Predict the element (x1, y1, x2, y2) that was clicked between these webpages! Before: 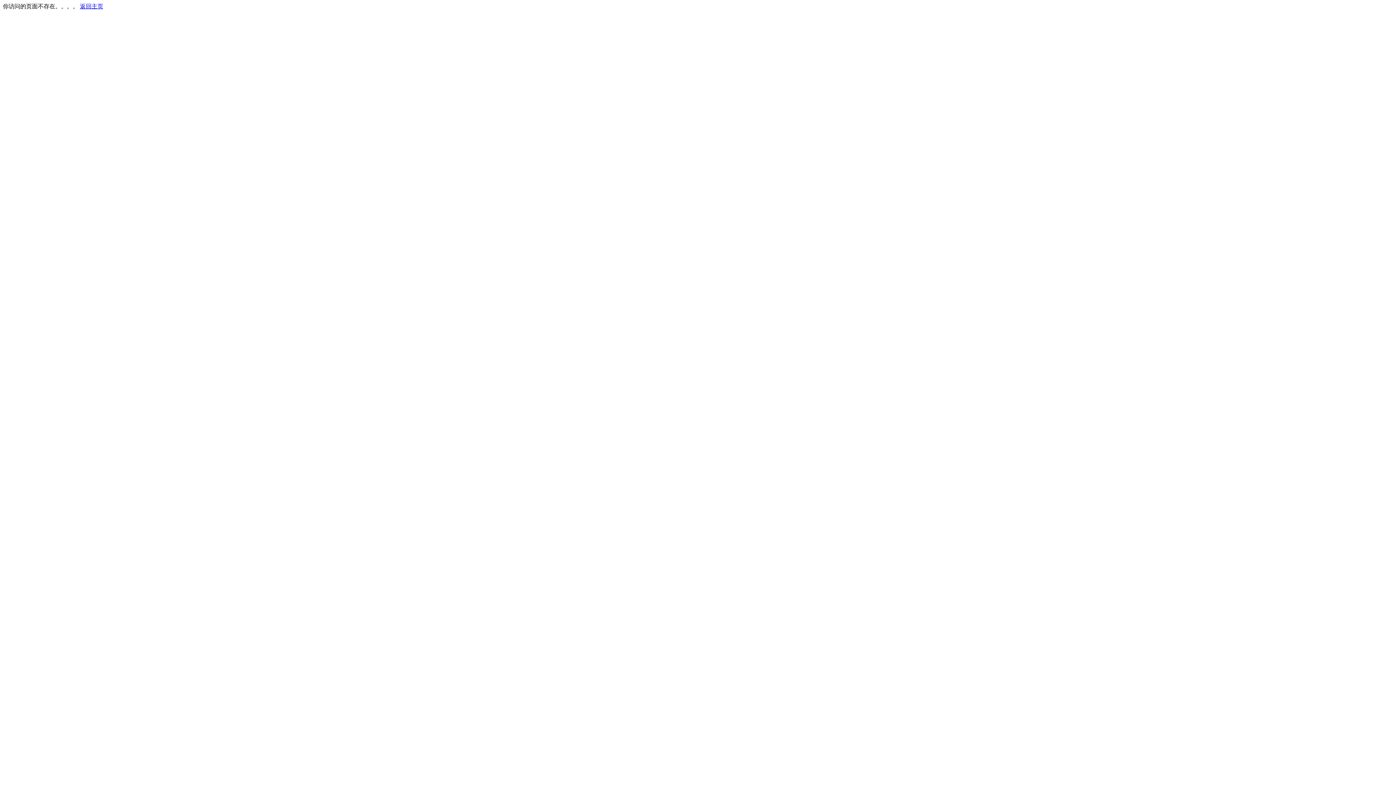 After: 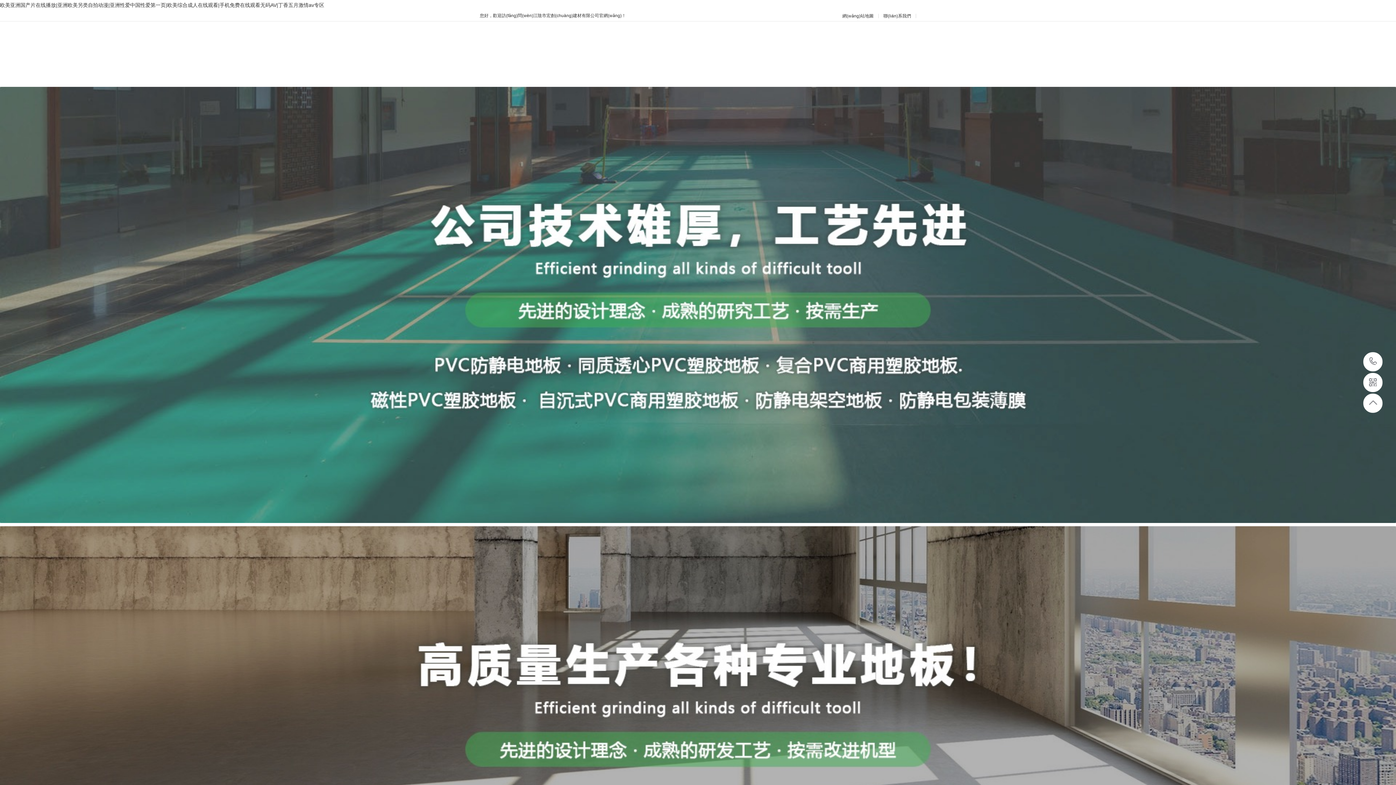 Action: label: 返回主页 bbox: (80, 3, 103, 9)